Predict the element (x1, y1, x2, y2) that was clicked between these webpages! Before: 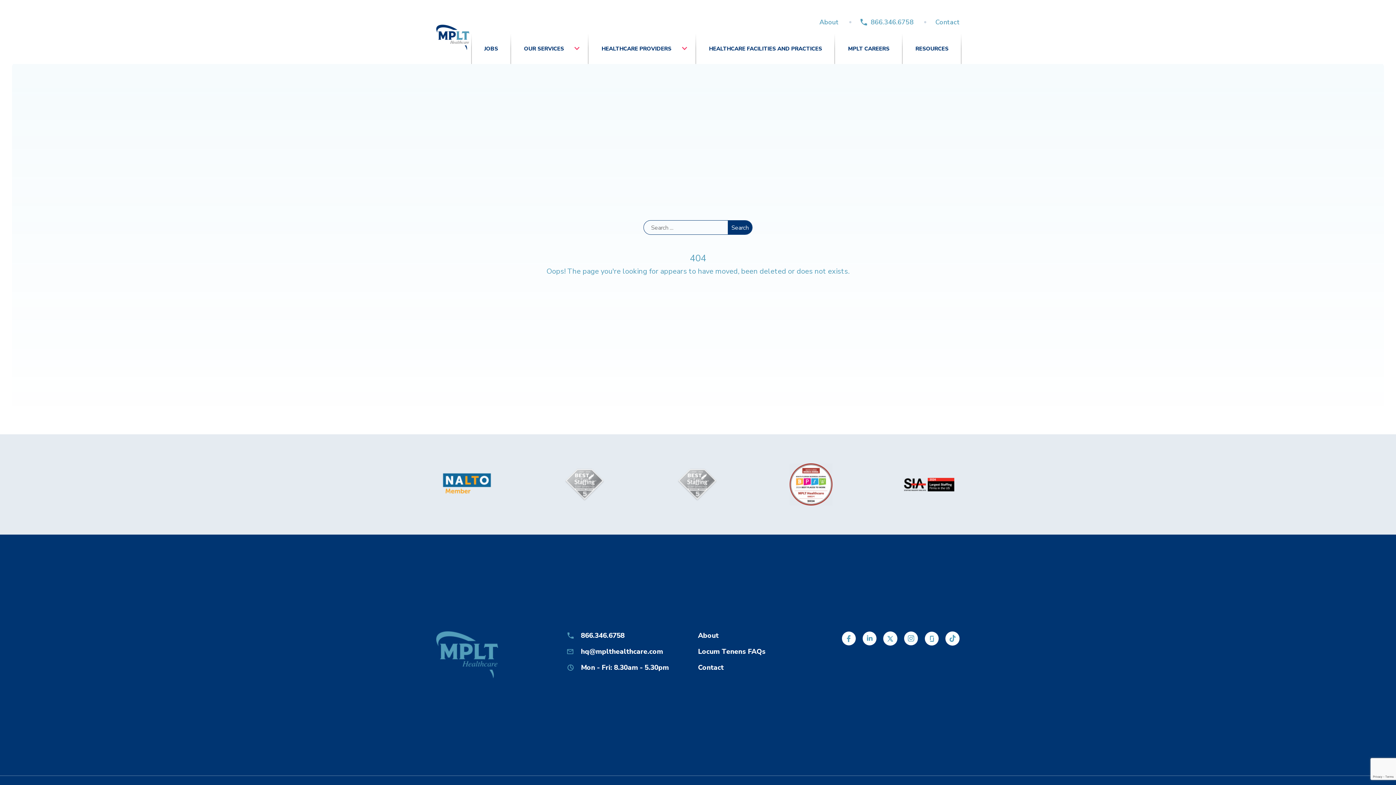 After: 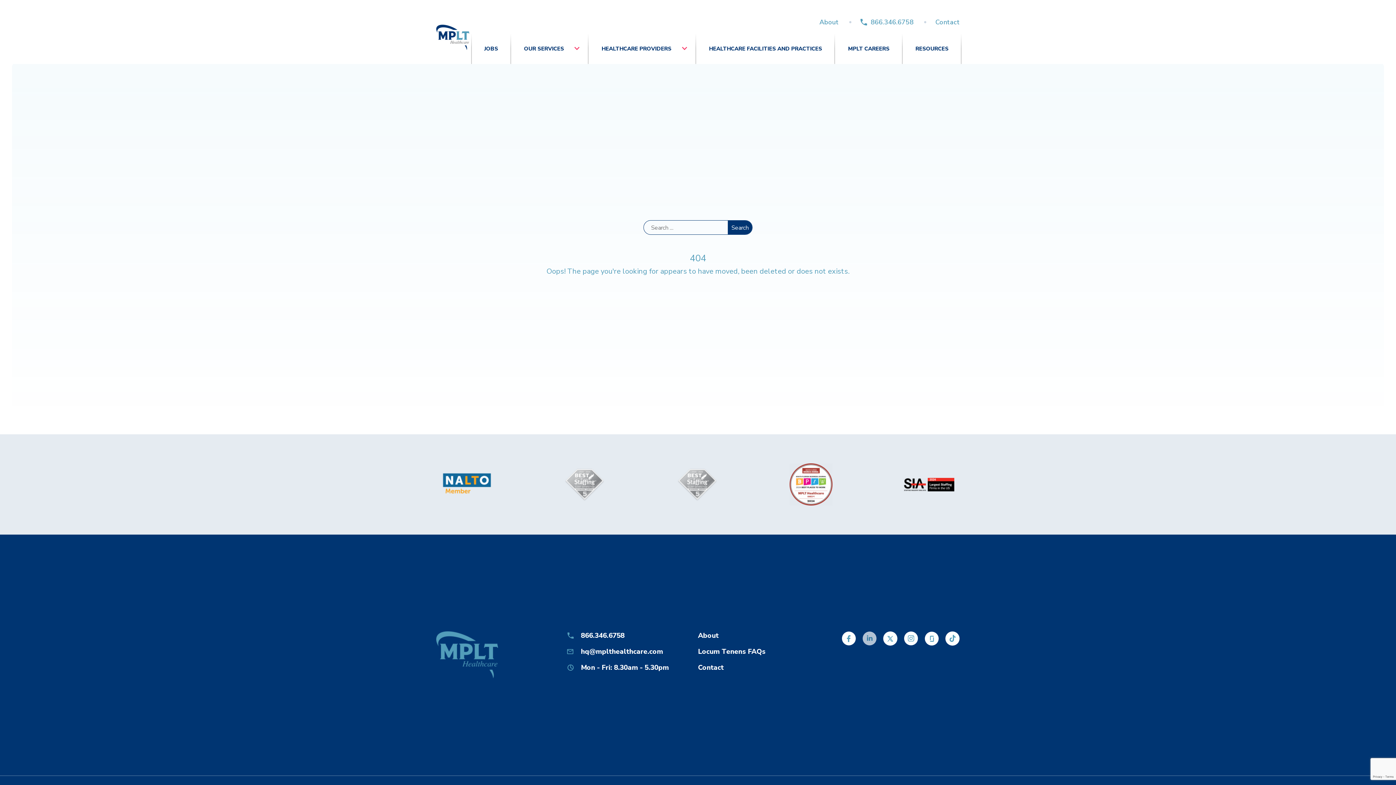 Action: bbox: (862, 631, 877, 646)